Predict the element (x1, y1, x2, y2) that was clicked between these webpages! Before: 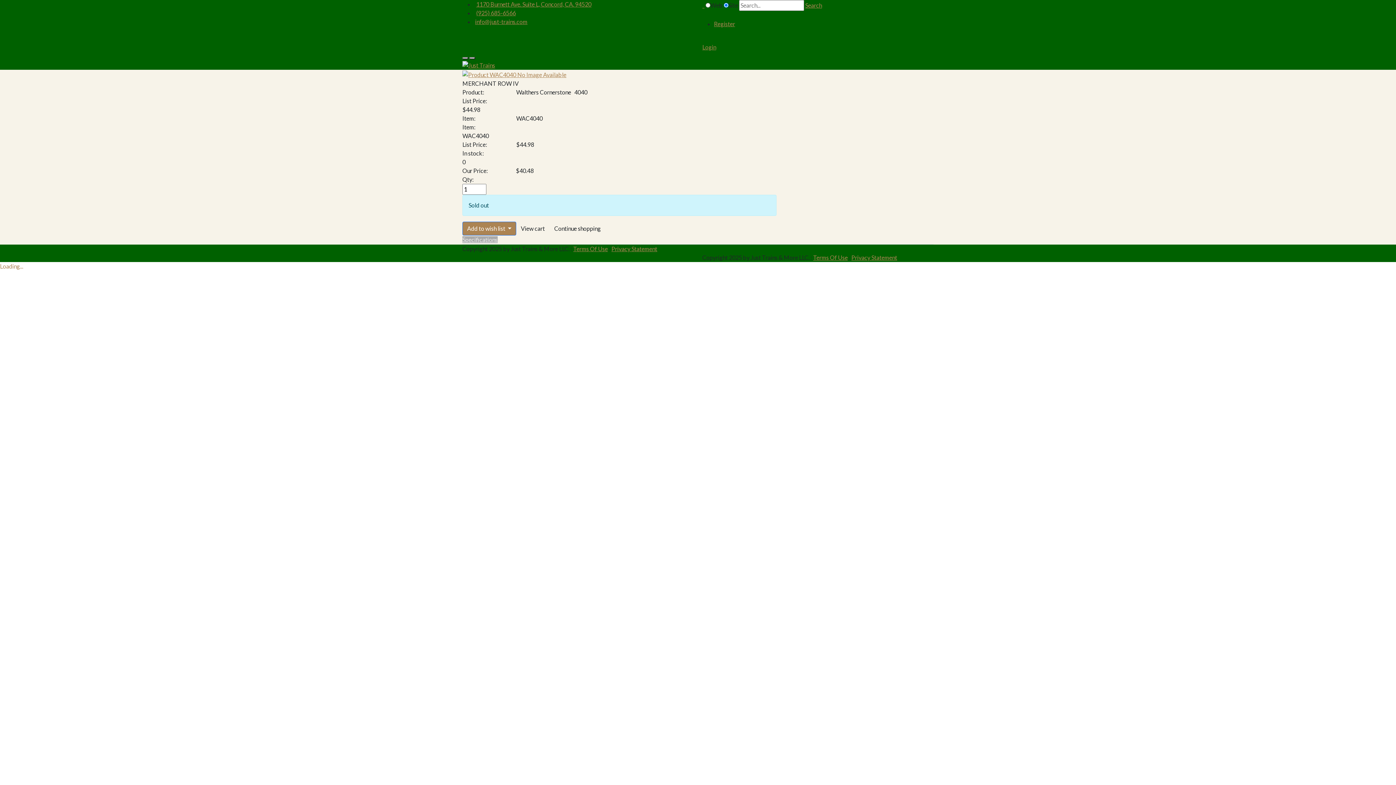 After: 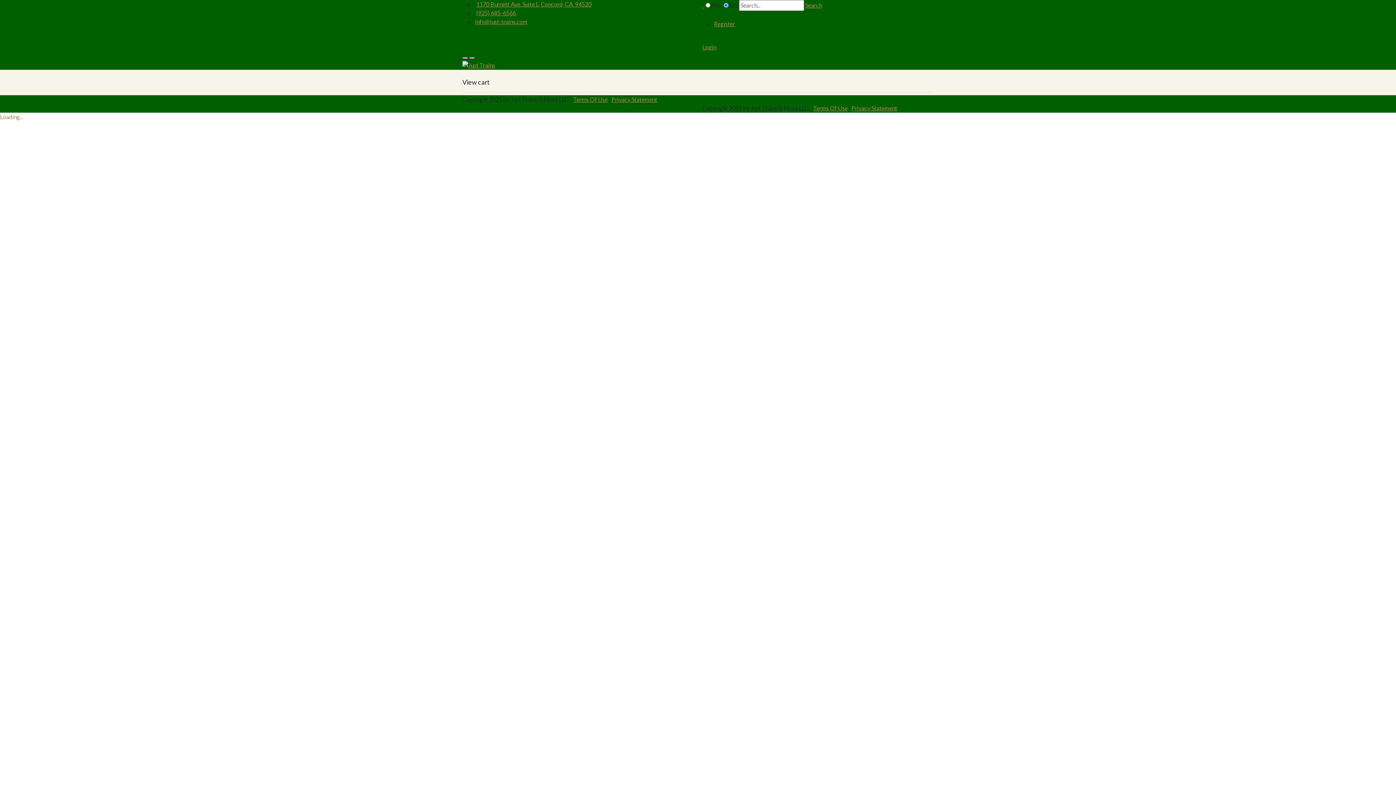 Action: bbox: (516, 221, 549, 235) label: View cart